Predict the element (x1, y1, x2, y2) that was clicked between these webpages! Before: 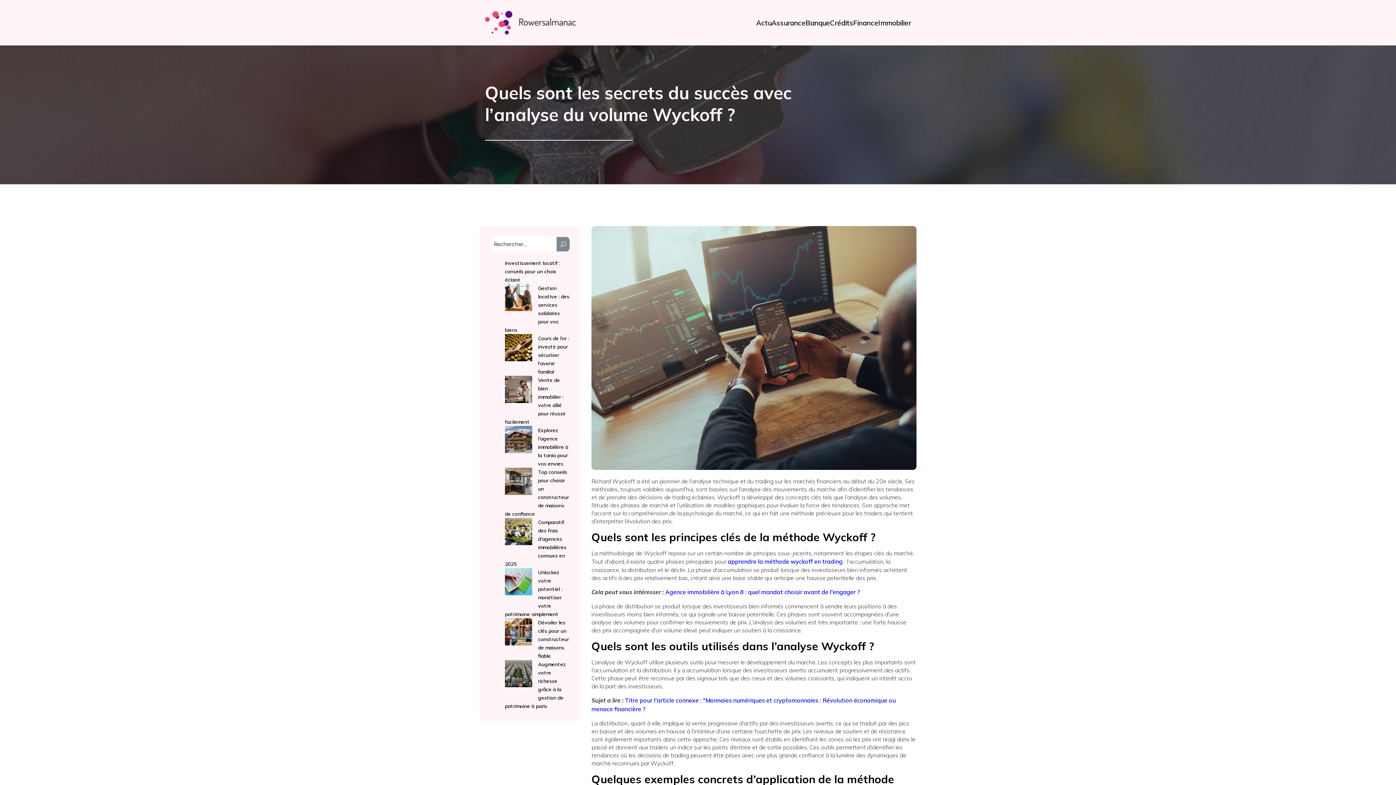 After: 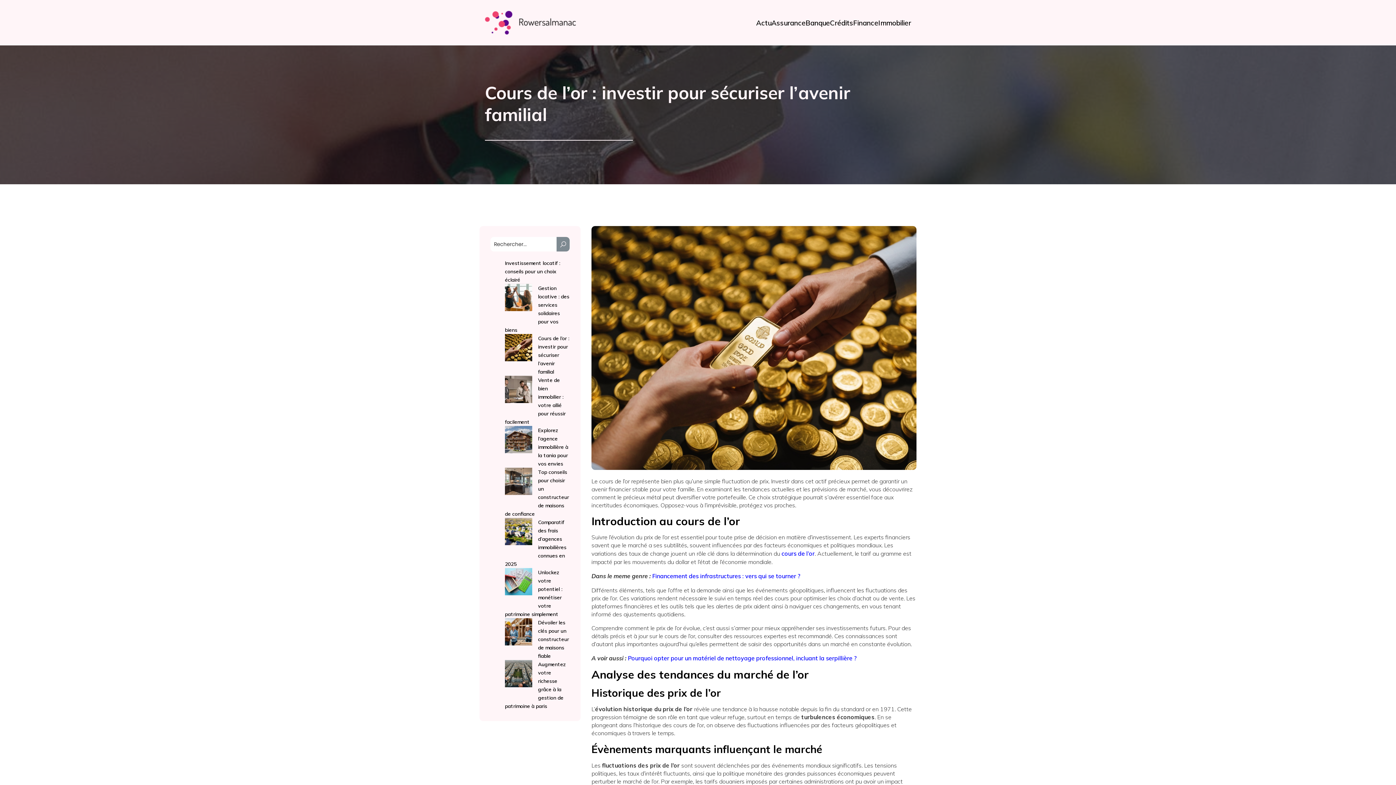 Action: label: Cours de l’or : investir pour sécuriser l’avenir familial bbox: (538, 335, 569, 375)